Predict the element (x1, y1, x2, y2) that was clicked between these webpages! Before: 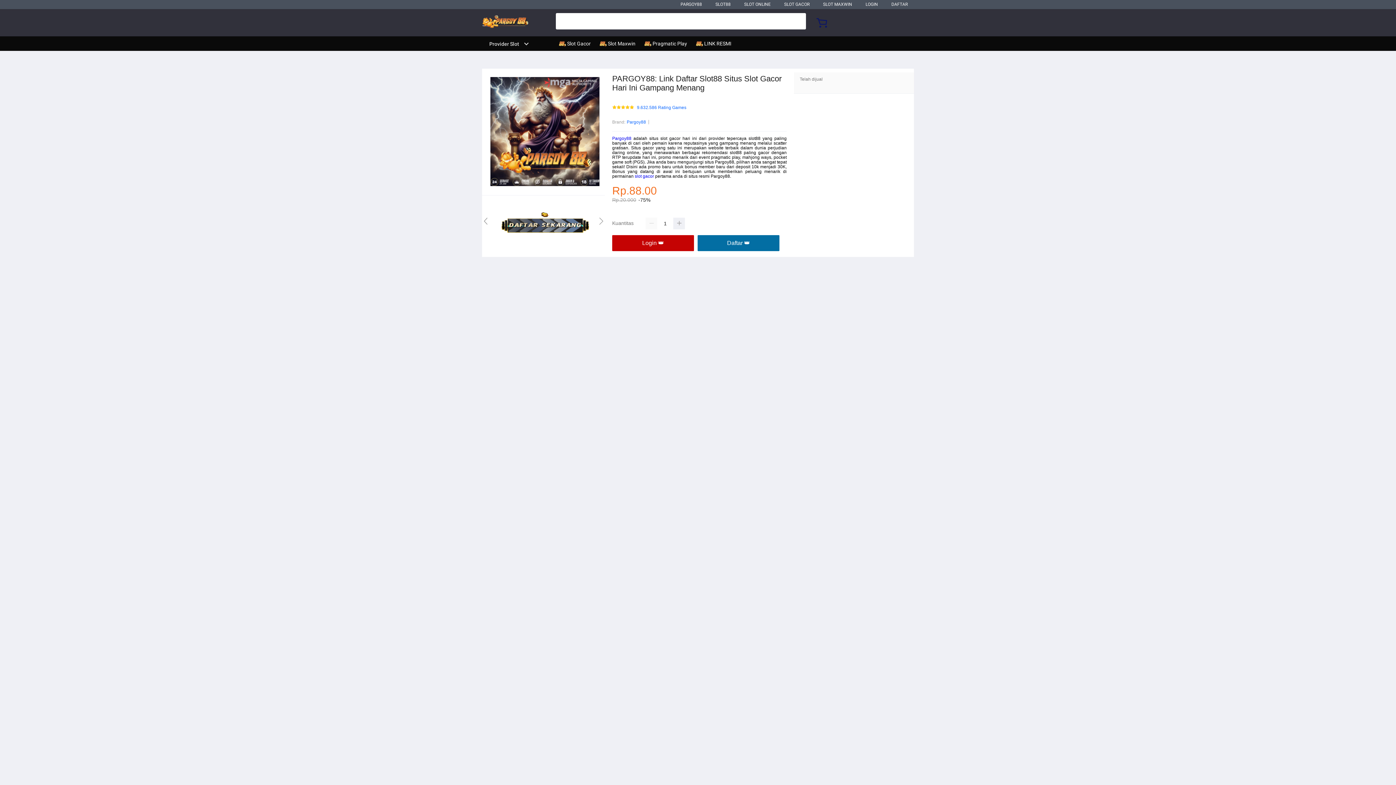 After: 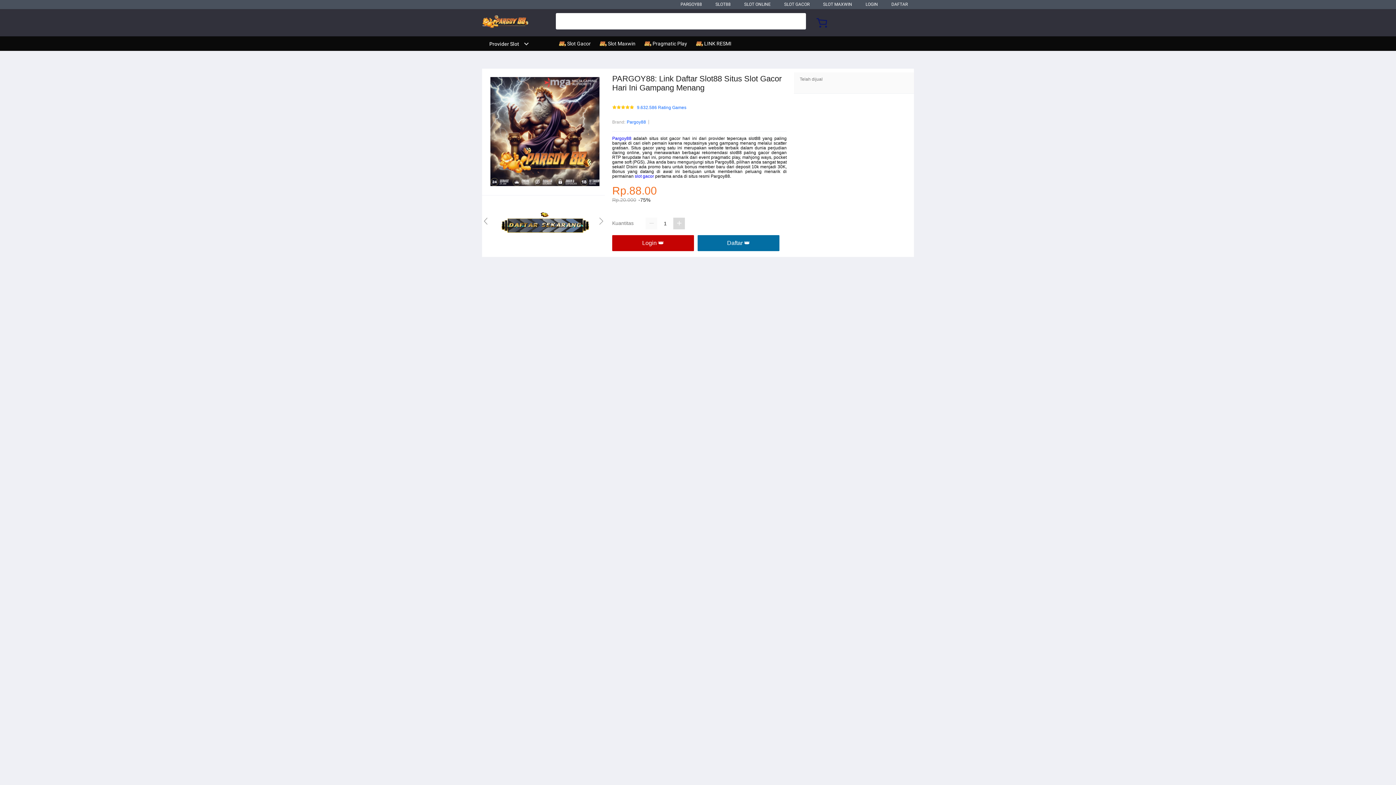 Action: bbox: (673, 217, 685, 229)